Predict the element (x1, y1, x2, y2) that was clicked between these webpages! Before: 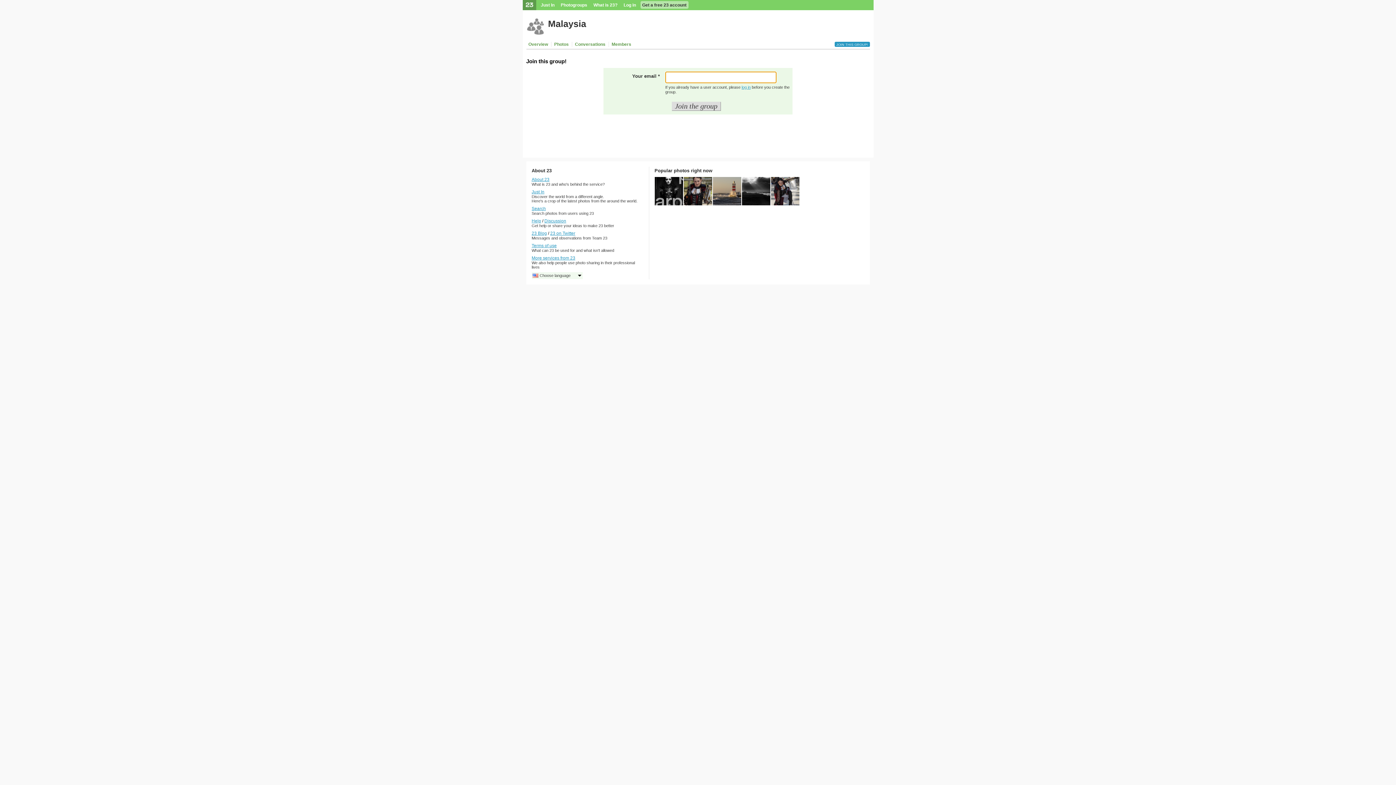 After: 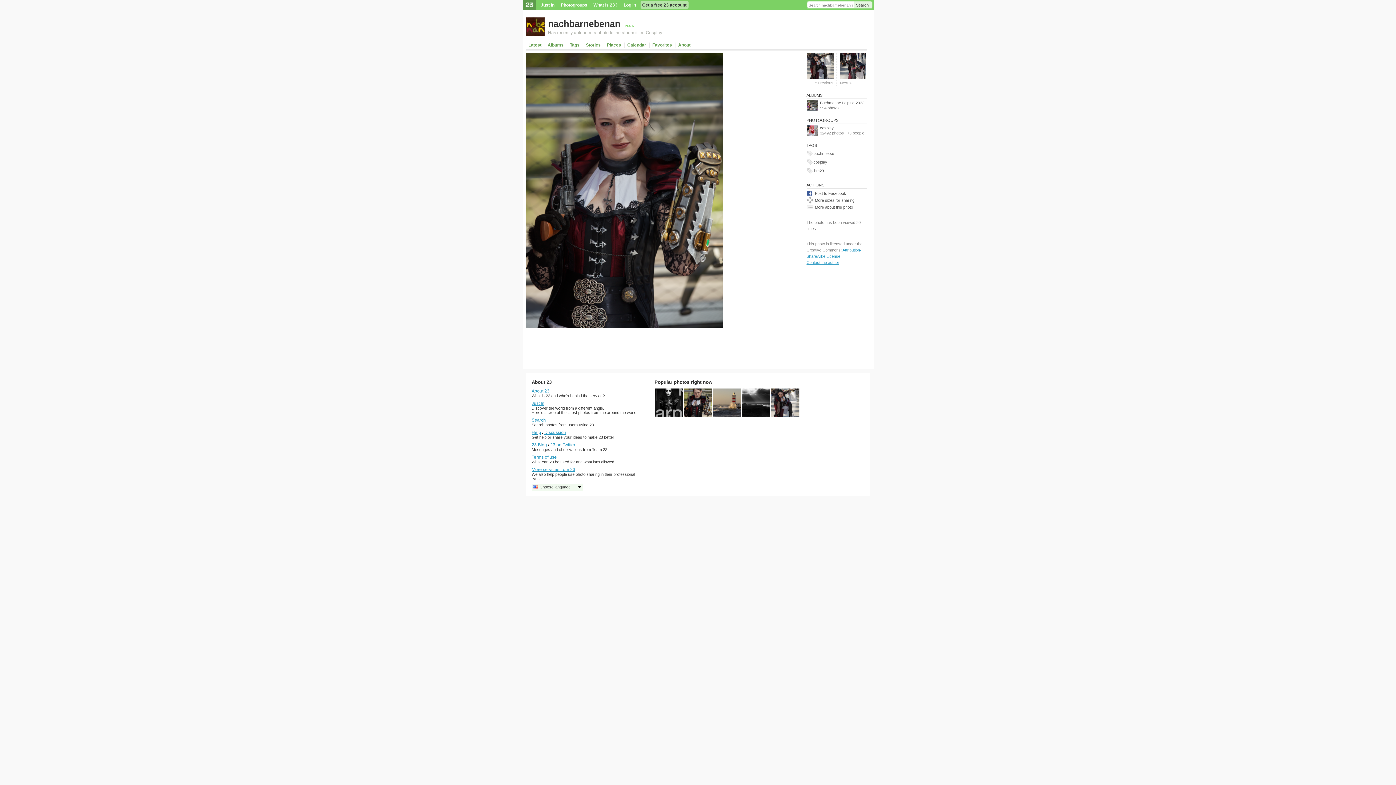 Action: bbox: (683, 201, 712, 206)